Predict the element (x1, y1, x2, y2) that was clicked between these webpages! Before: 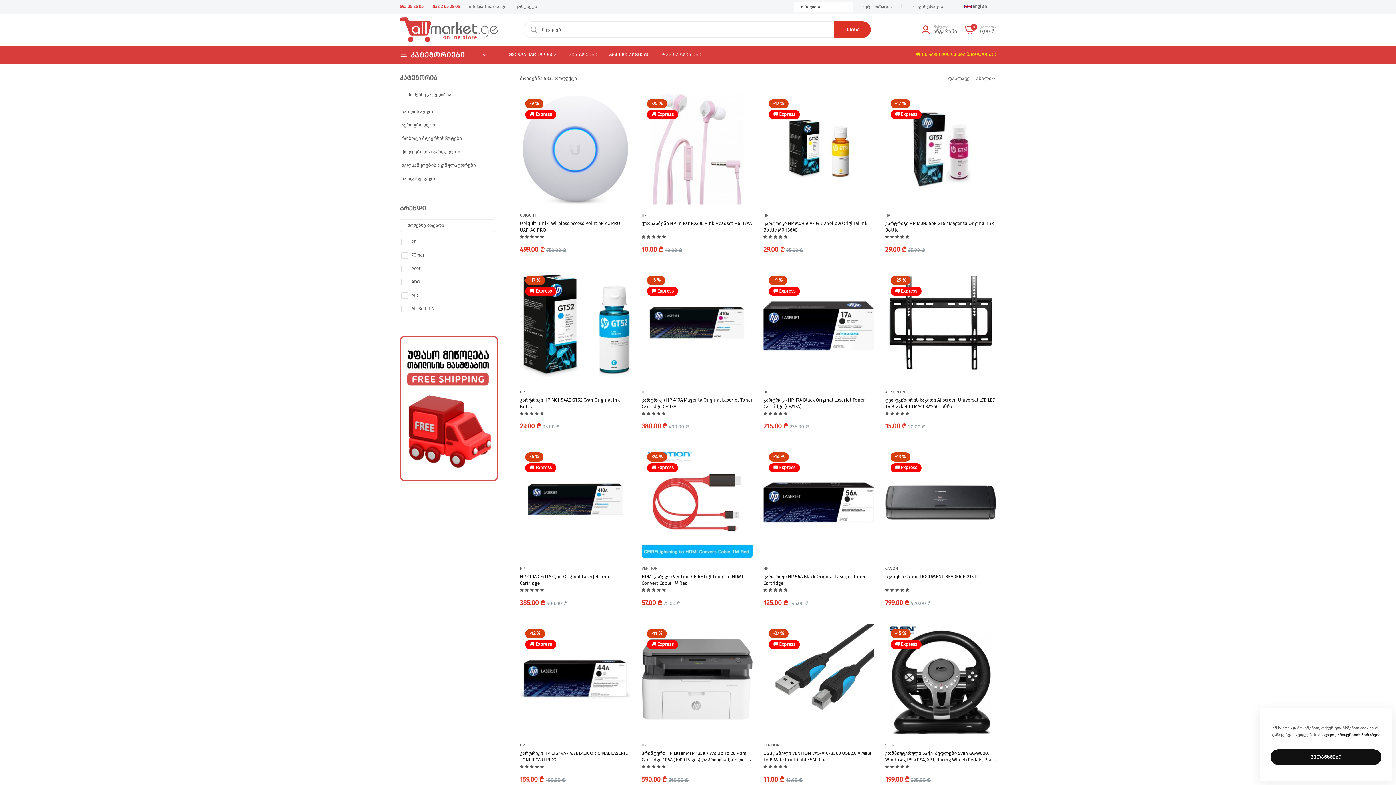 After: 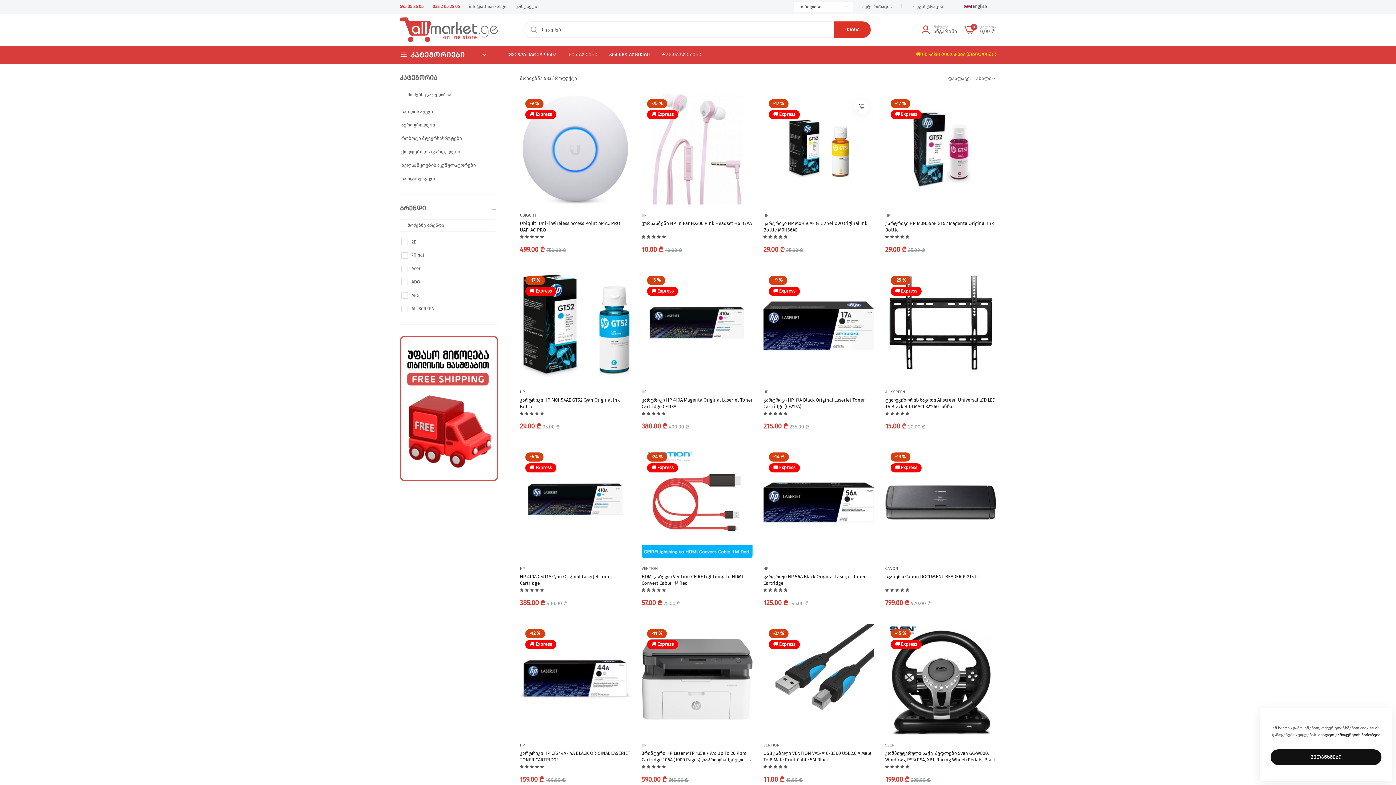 Action: label: HP bbox: (763, 213, 768, 217)